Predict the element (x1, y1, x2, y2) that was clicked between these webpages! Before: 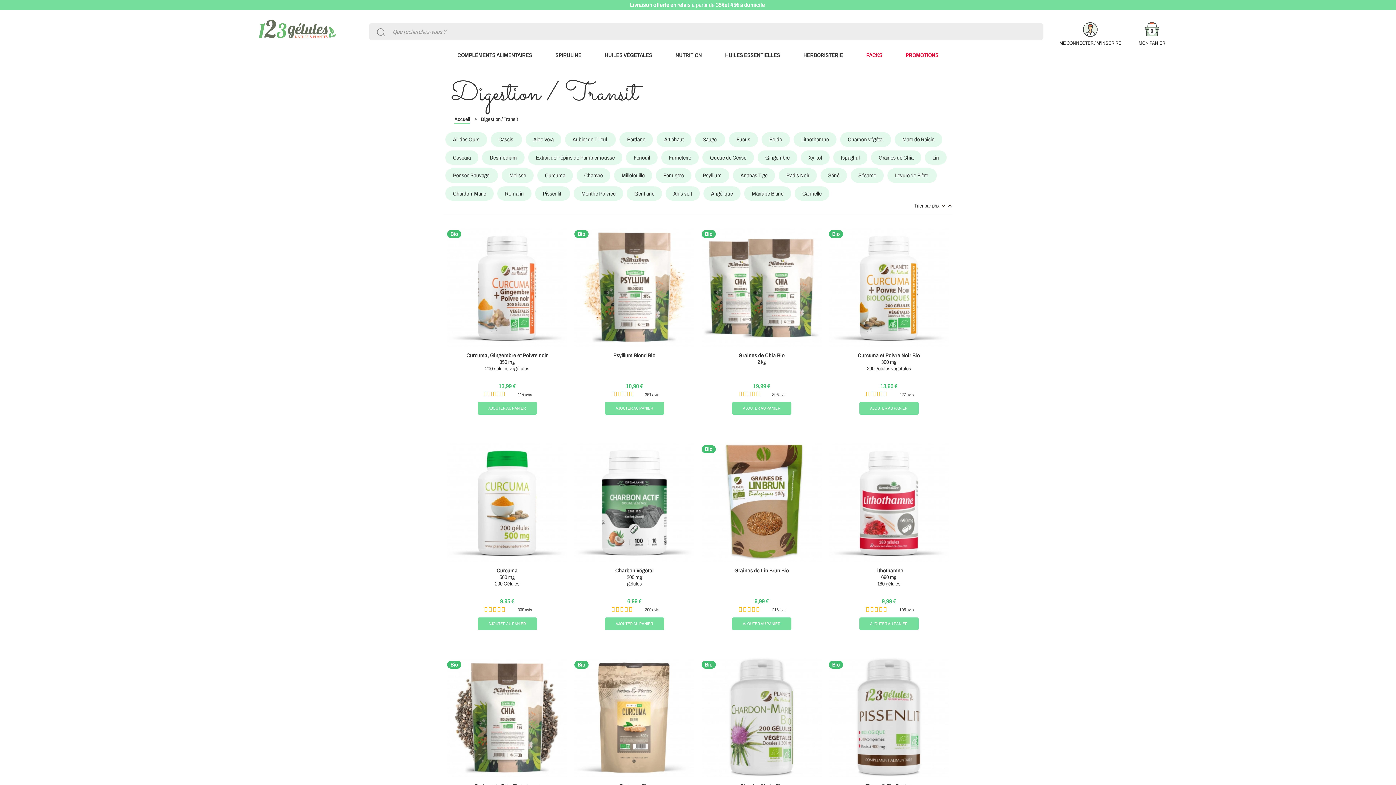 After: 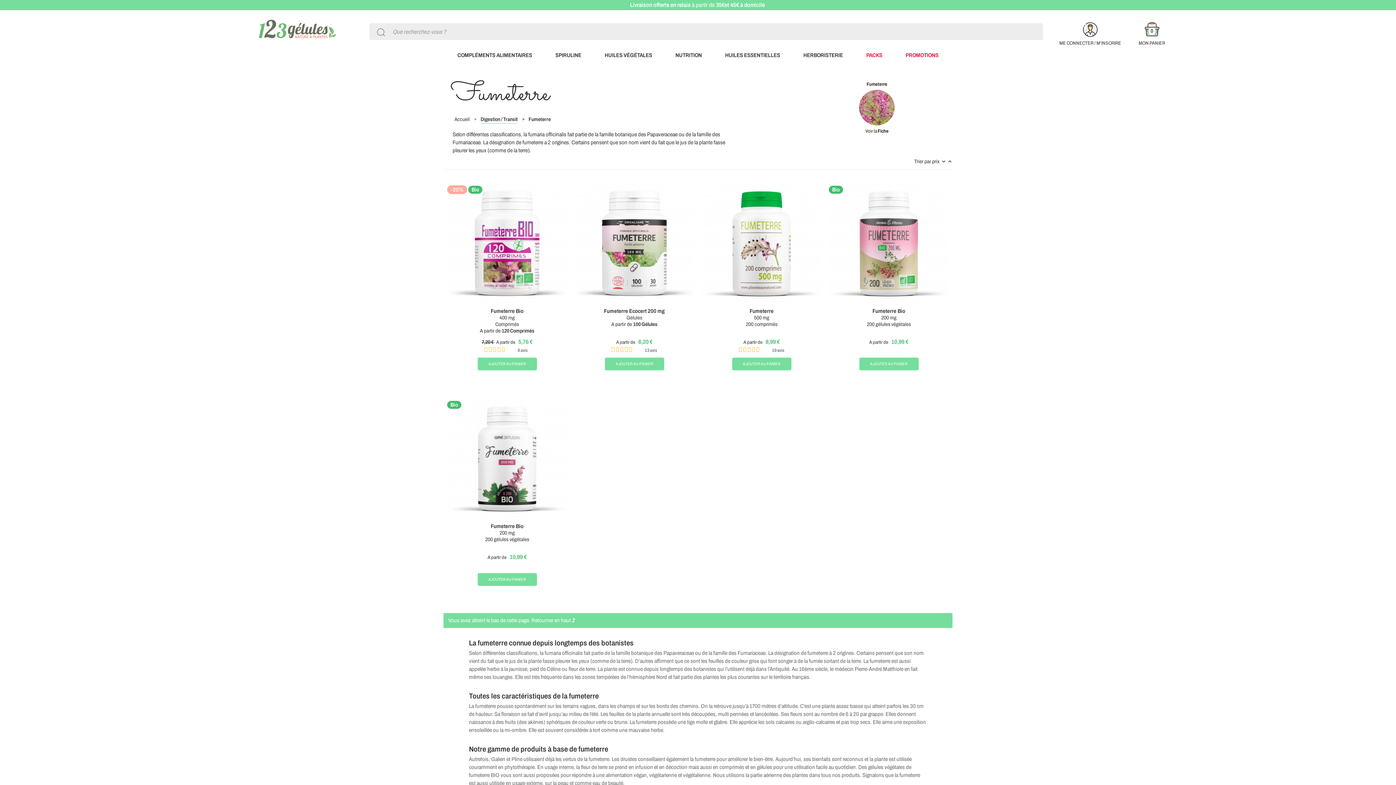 Action: label: Fumeterre bbox: (661, 150, 698, 164)